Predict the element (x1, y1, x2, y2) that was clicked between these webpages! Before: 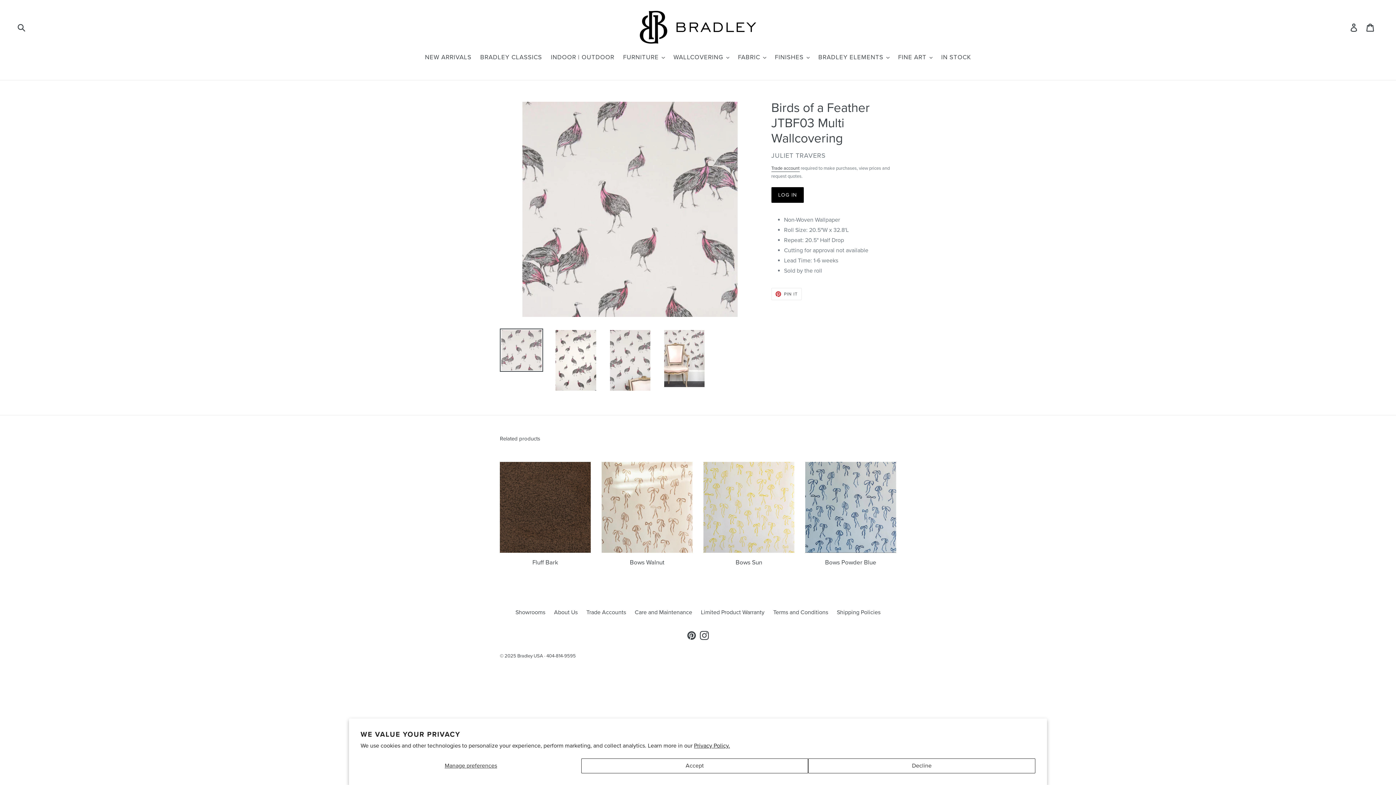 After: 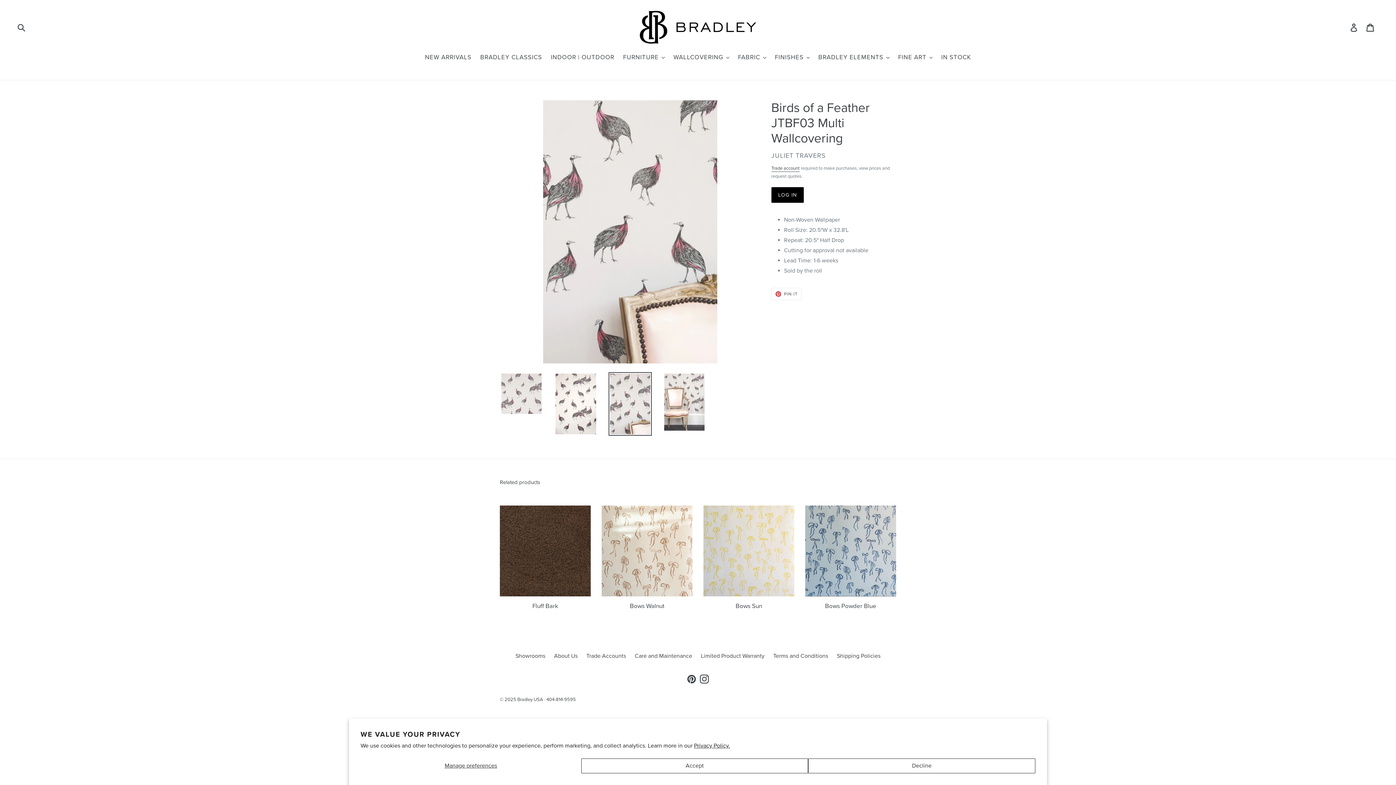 Action: bbox: (608, 328, 651, 392)